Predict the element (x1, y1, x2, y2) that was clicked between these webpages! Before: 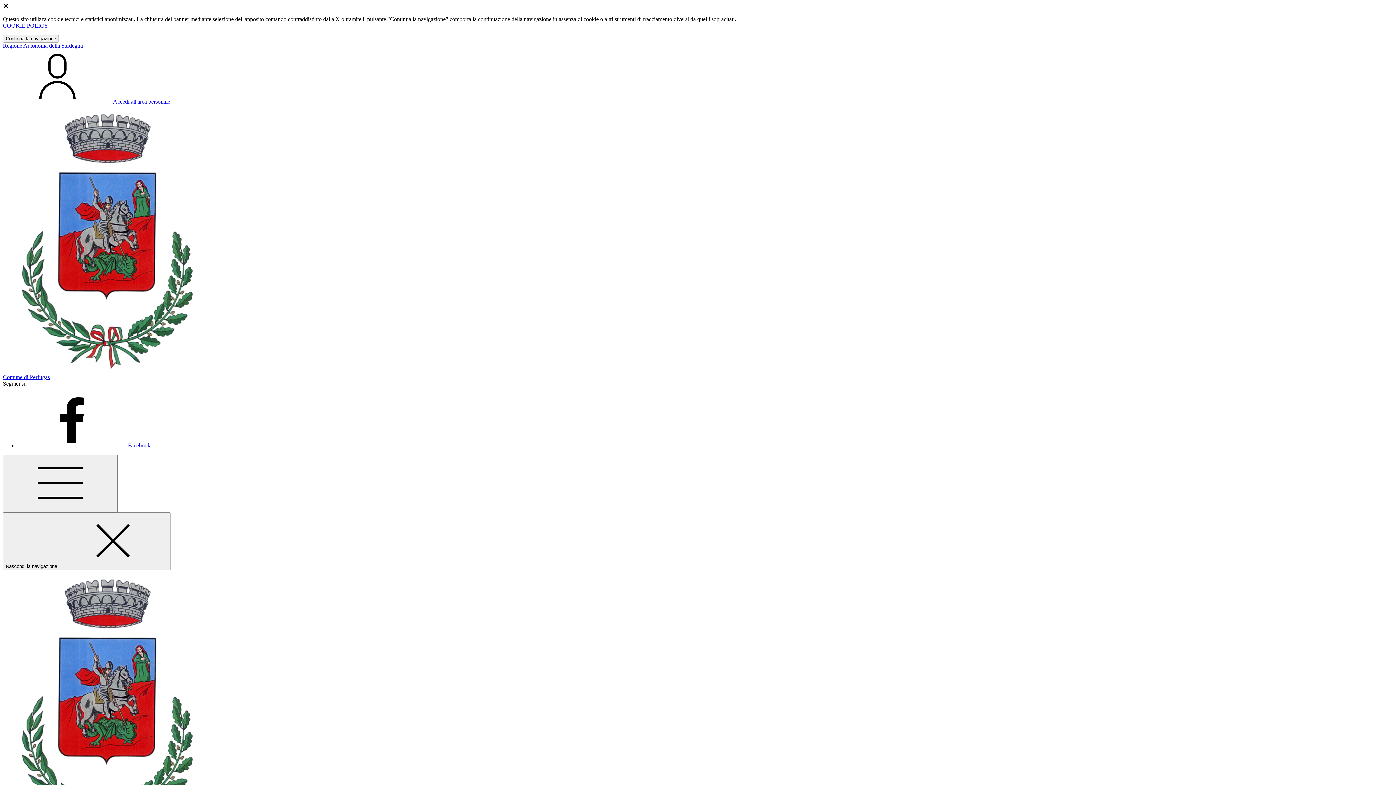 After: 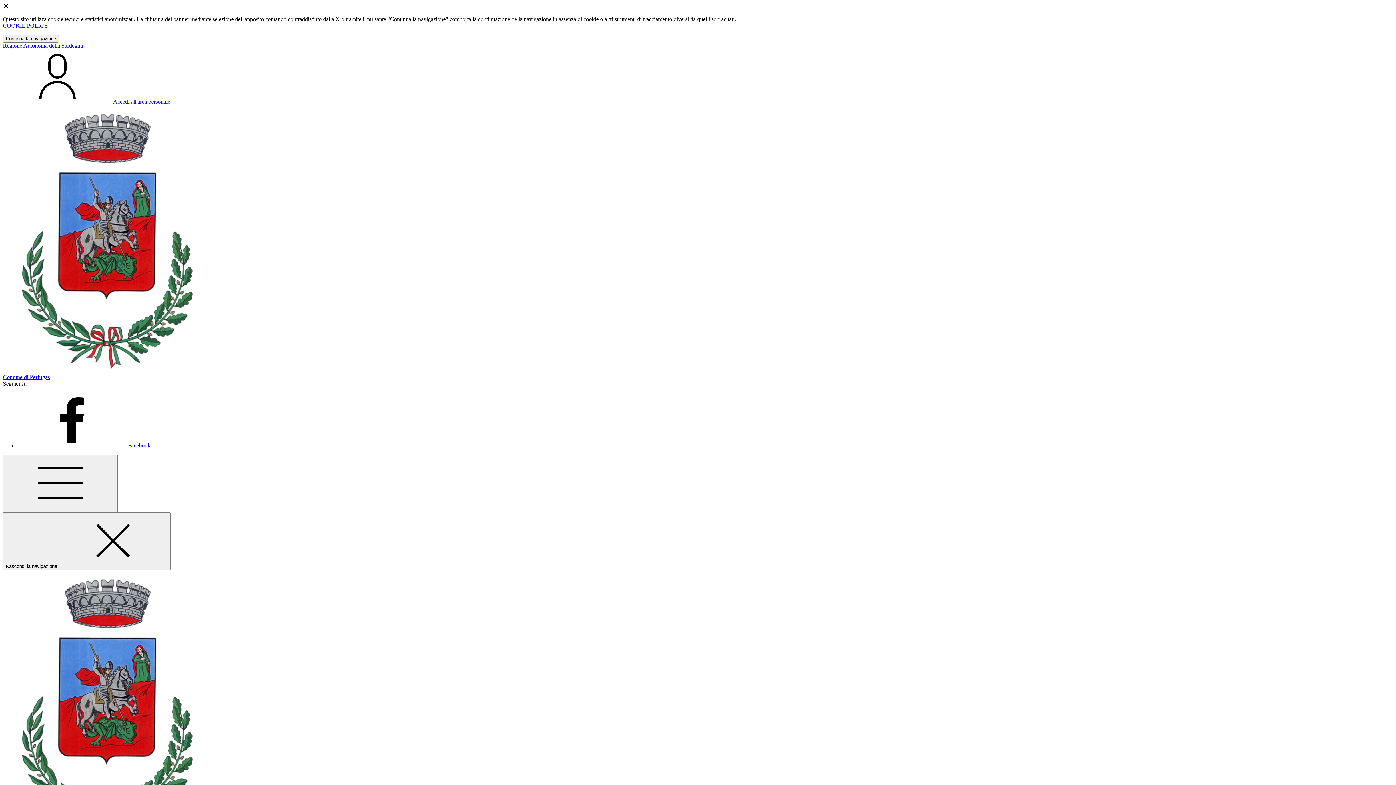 Action: label: Vai al portale Autonoma della Sardegna - link esterno - apertura nuova scheda bbox: (2, 42, 82, 48)